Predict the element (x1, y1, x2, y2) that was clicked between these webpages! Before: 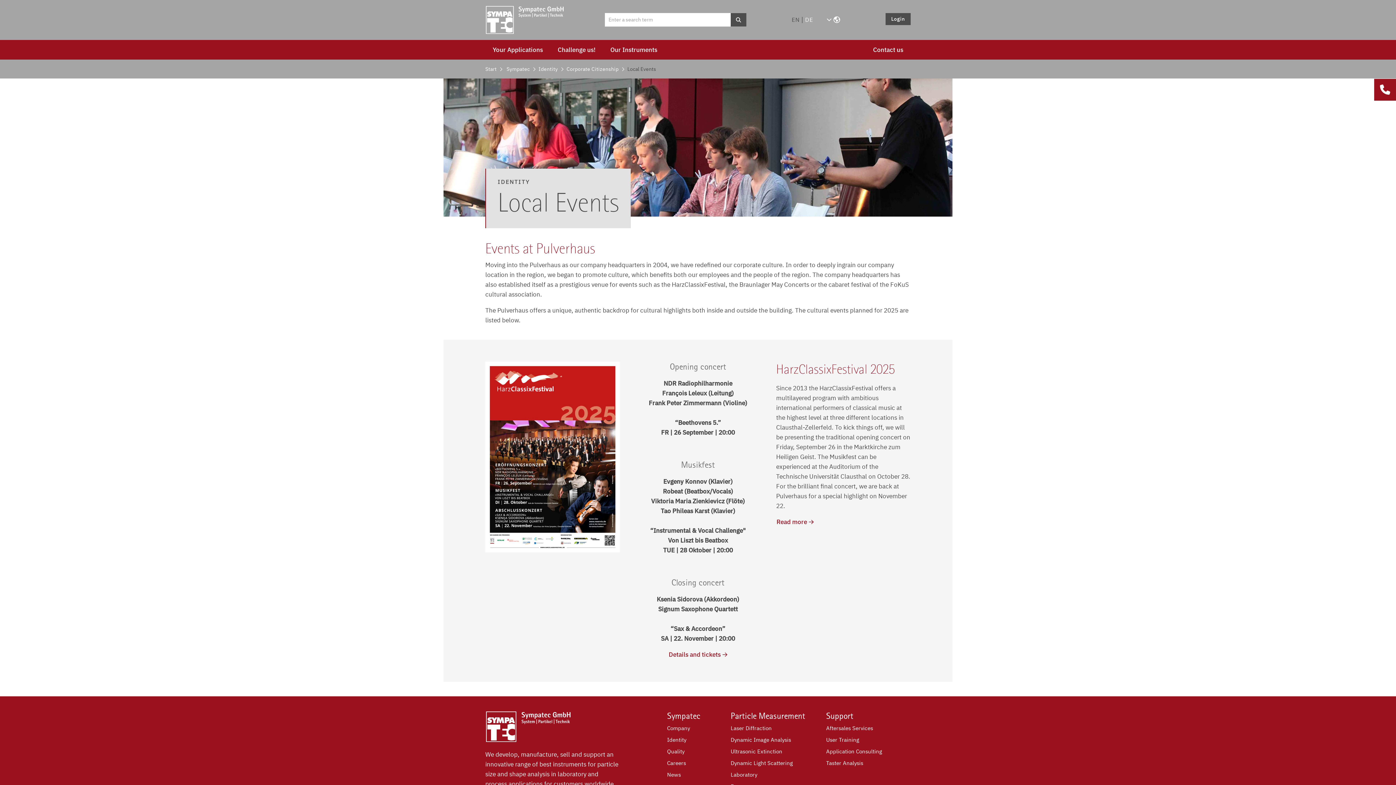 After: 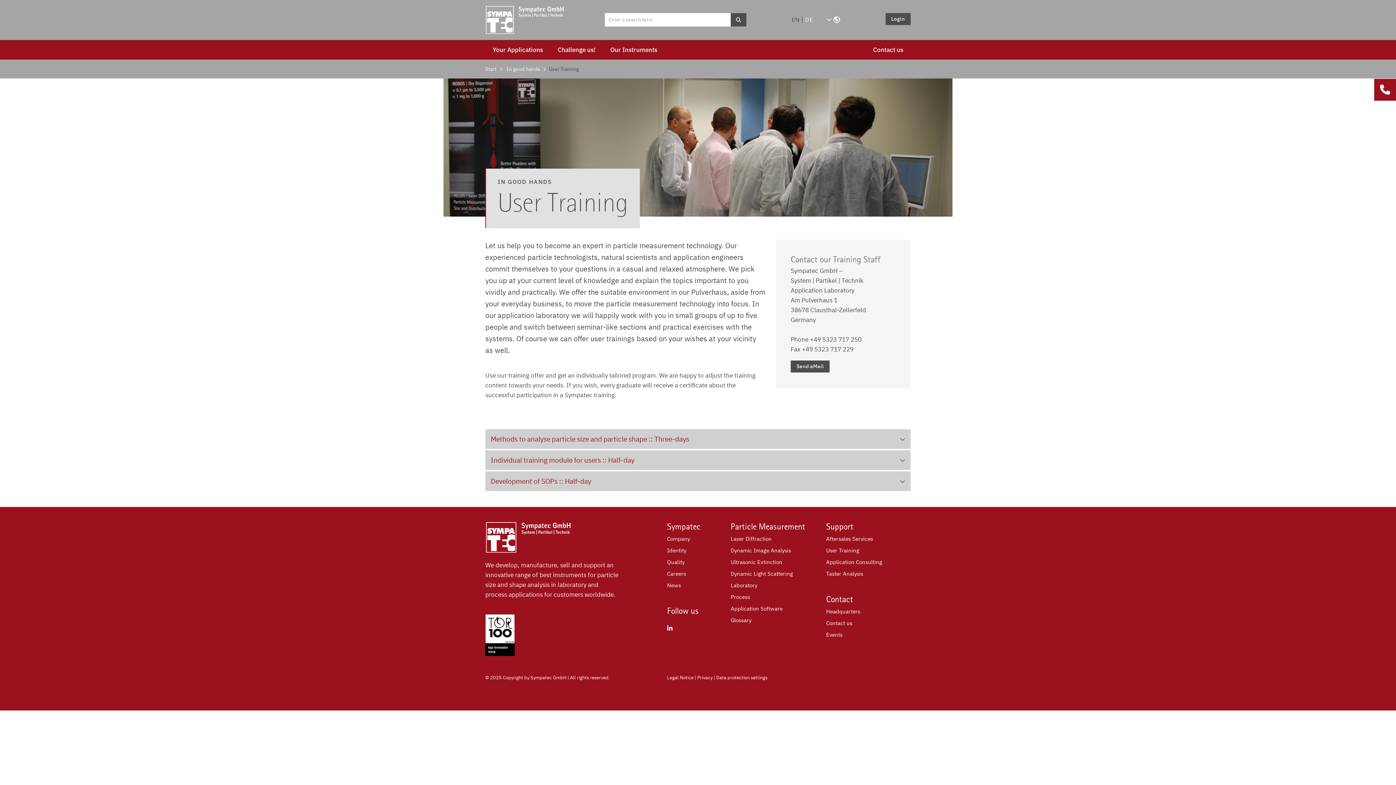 Action: label: User Training bbox: (826, 736, 859, 743)